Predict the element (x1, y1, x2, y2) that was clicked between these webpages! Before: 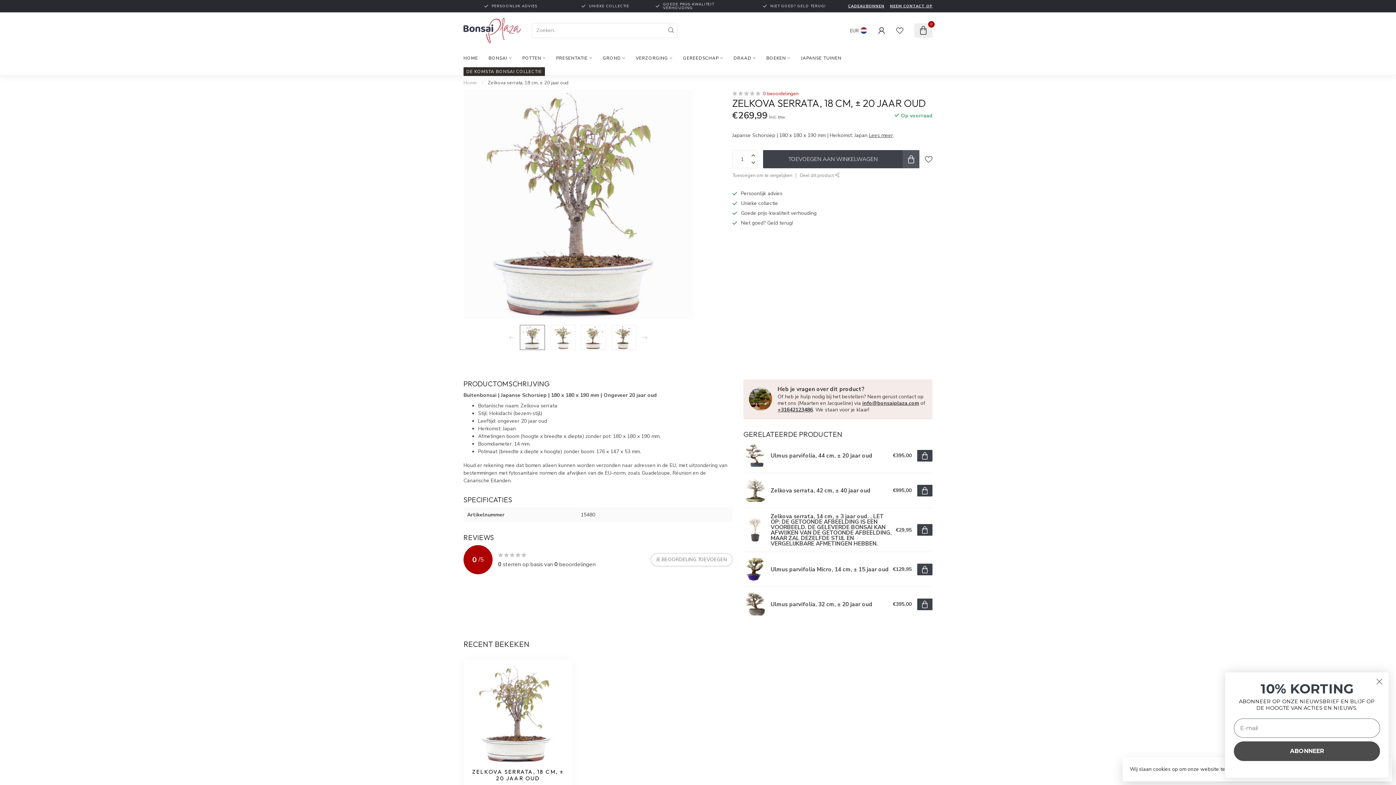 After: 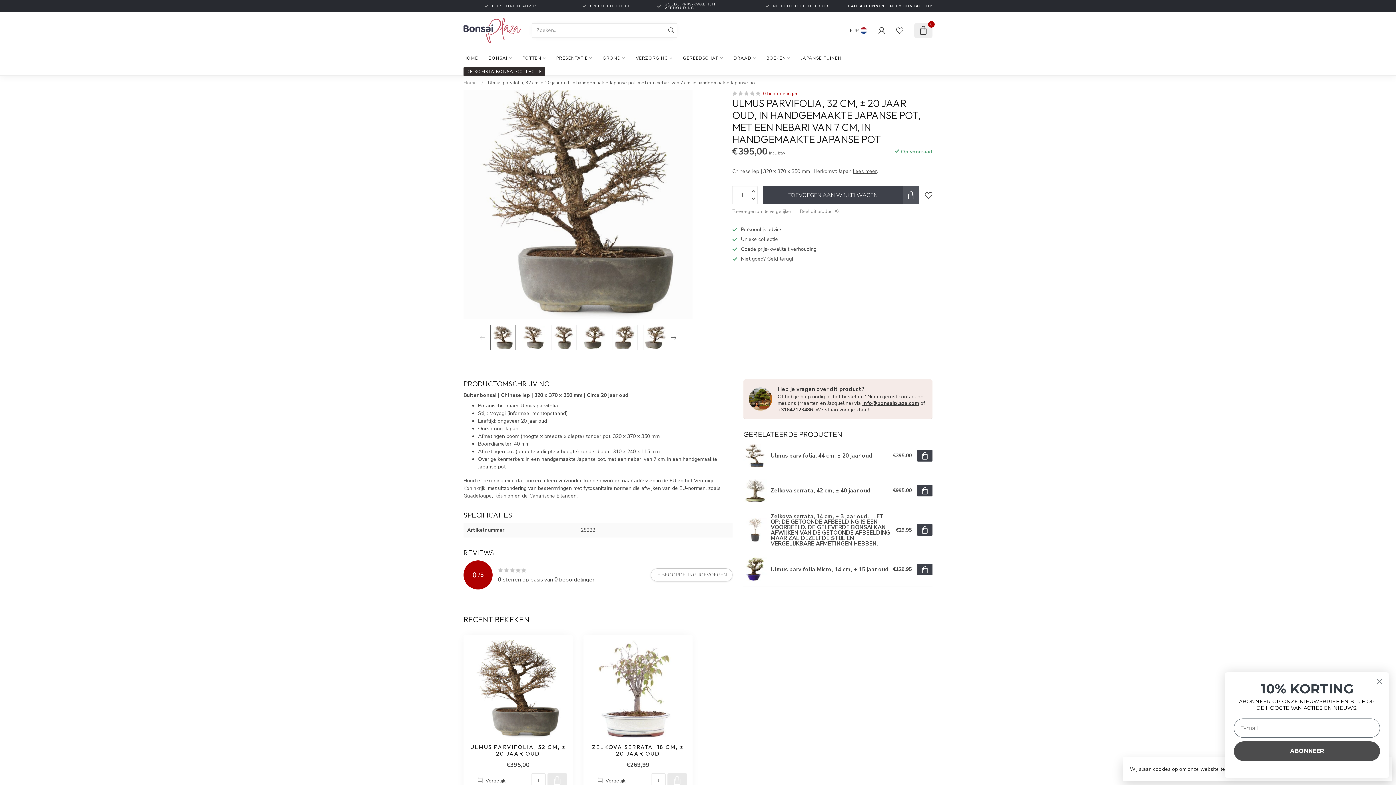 Action: label: Ulmus parvifolia, 32 cm, ± 20 jaar oud bbox: (767, 601, 893, 607)